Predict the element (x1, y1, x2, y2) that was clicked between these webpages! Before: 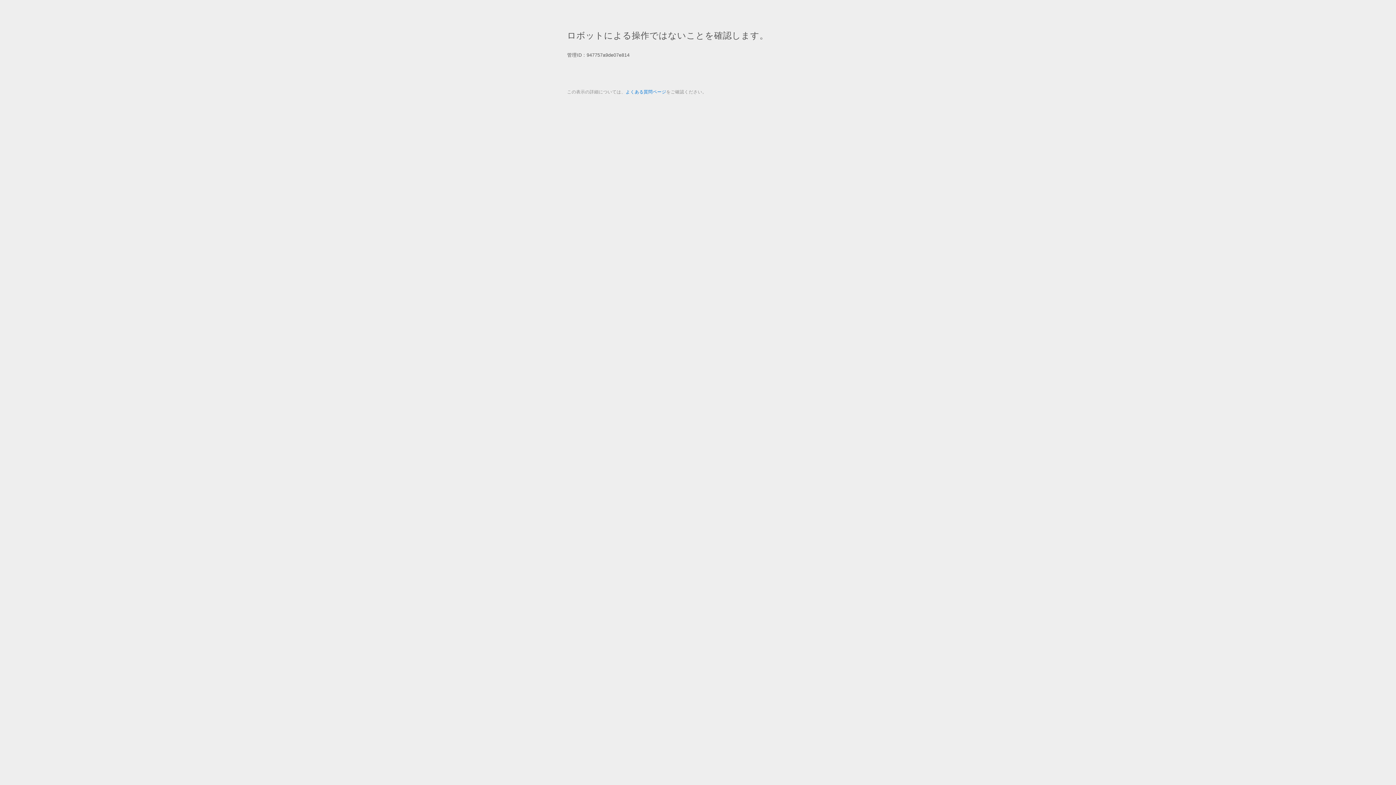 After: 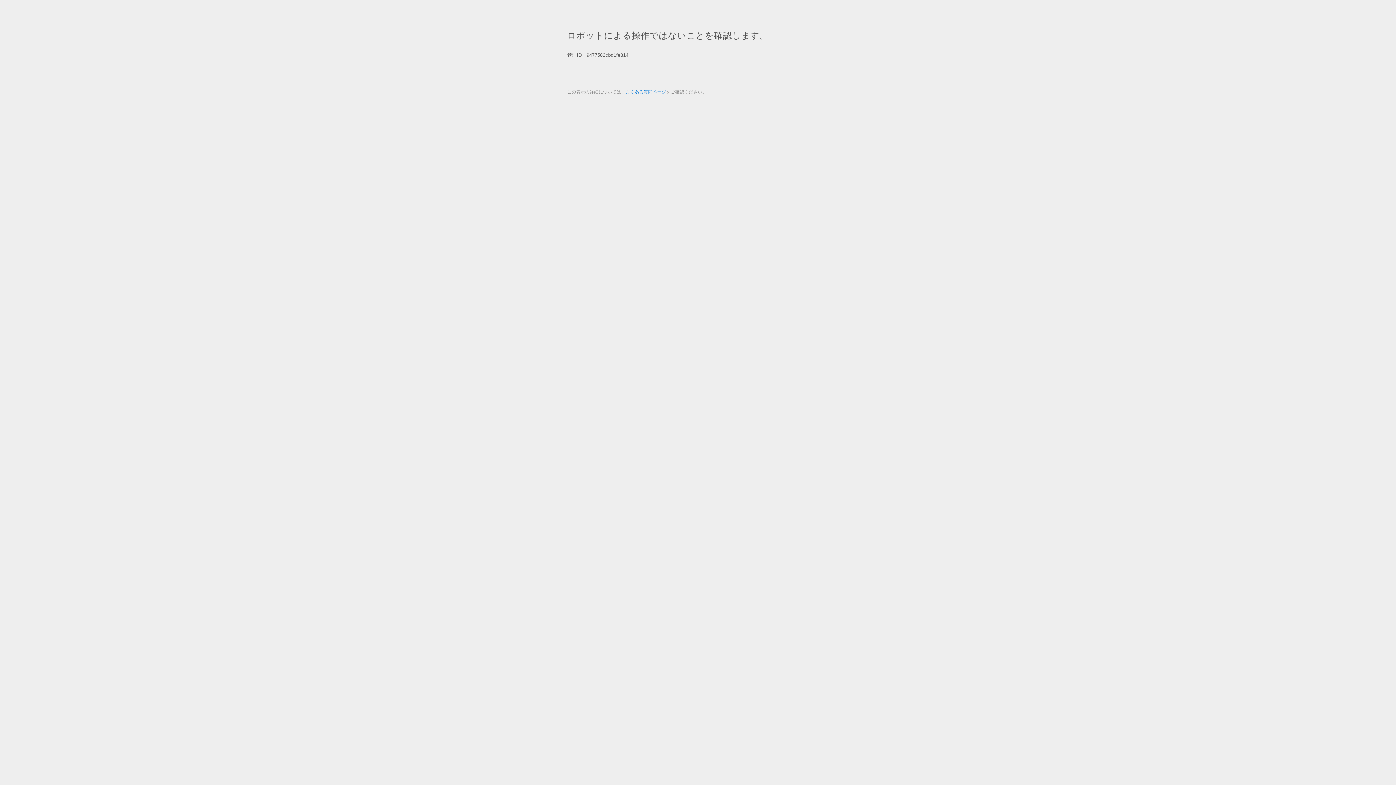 Action: bbox: (625, 89, 666, 94) label: よくある質問ページ